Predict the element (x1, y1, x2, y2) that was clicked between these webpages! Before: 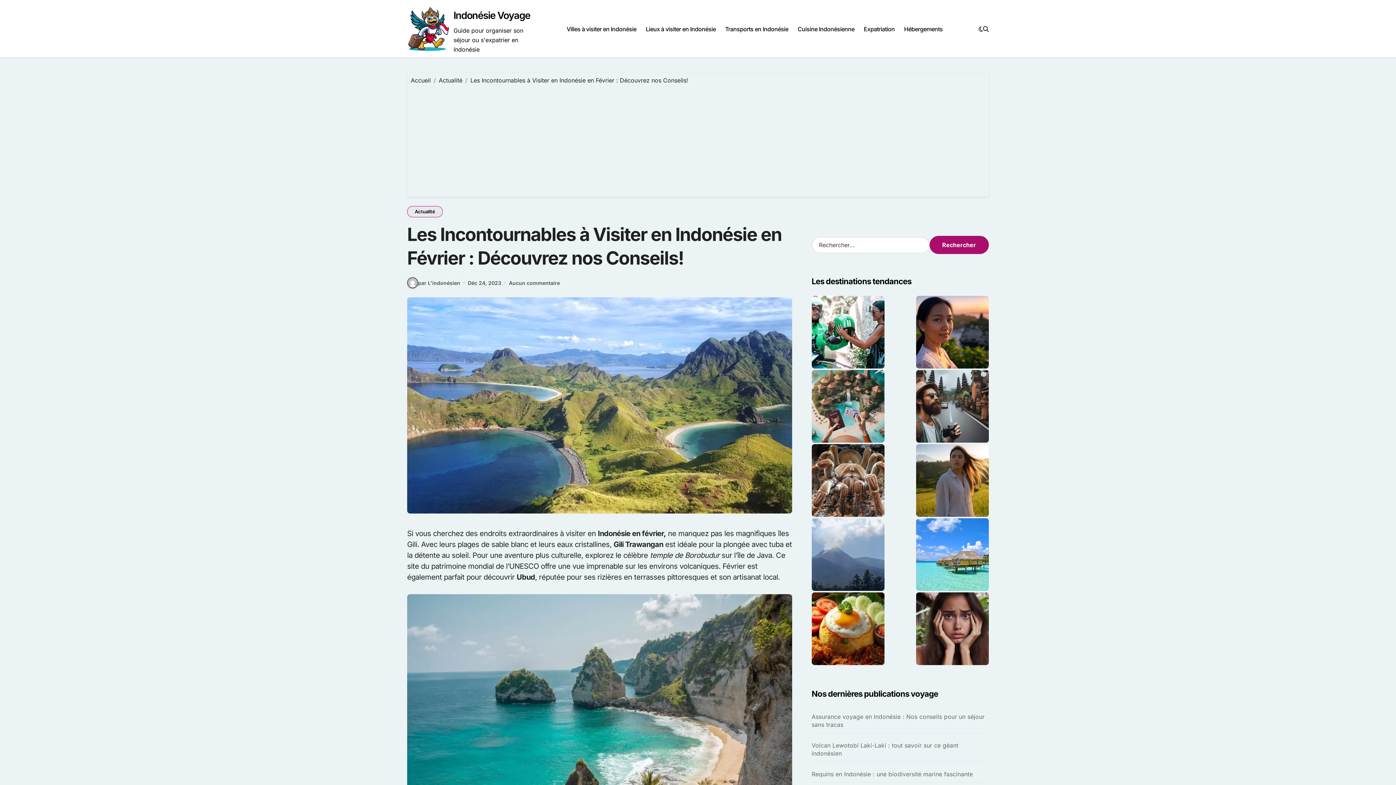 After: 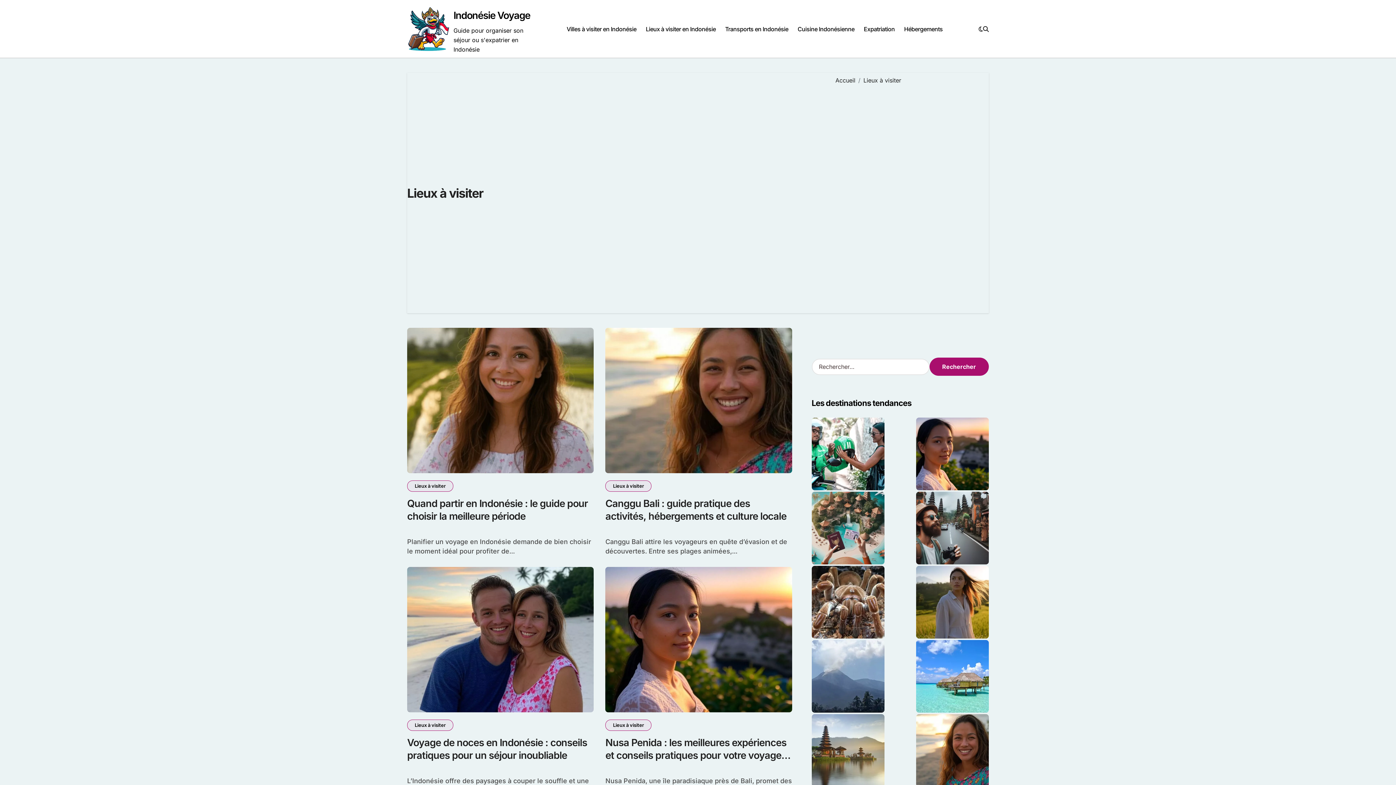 Action: label: Lieux à visiter en Indonésie bbox: (641, 19, 720, 38)